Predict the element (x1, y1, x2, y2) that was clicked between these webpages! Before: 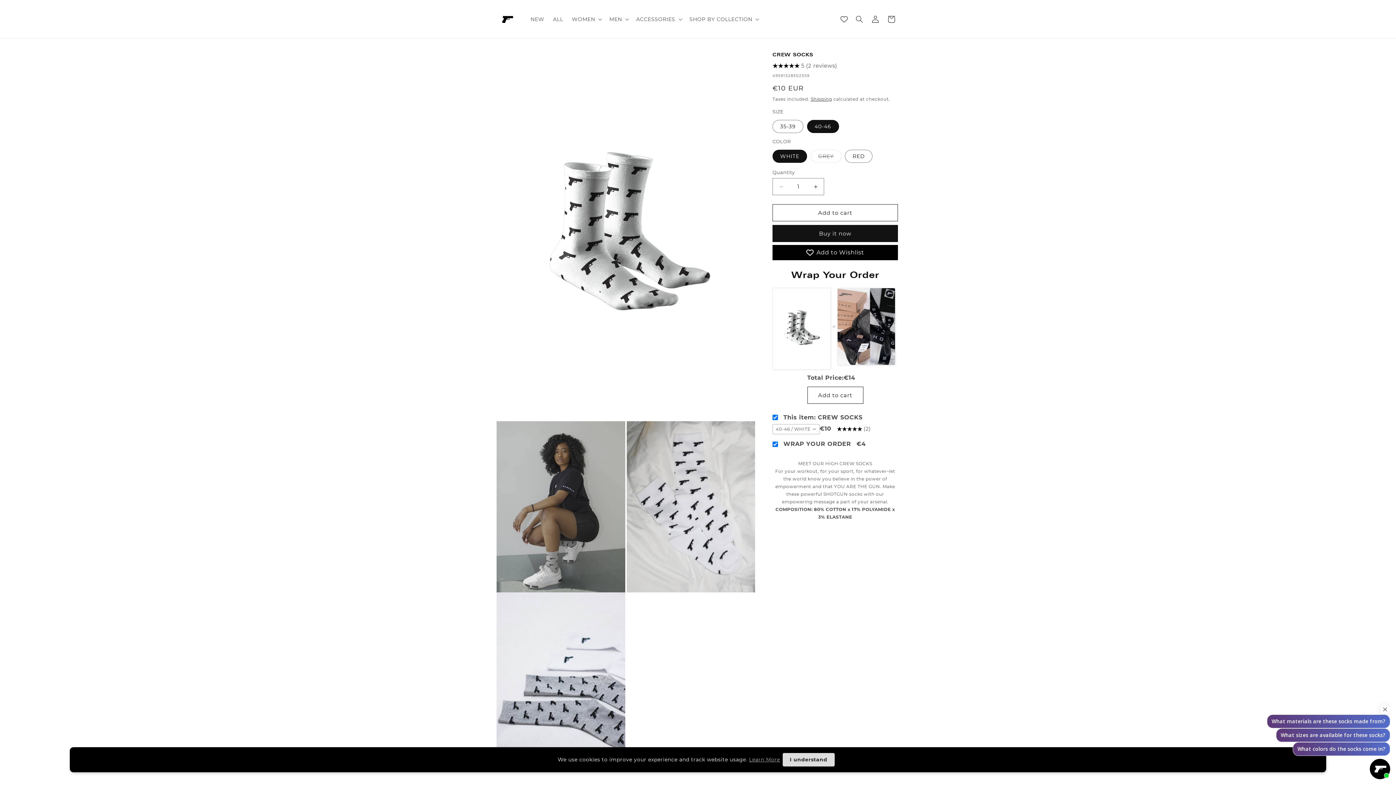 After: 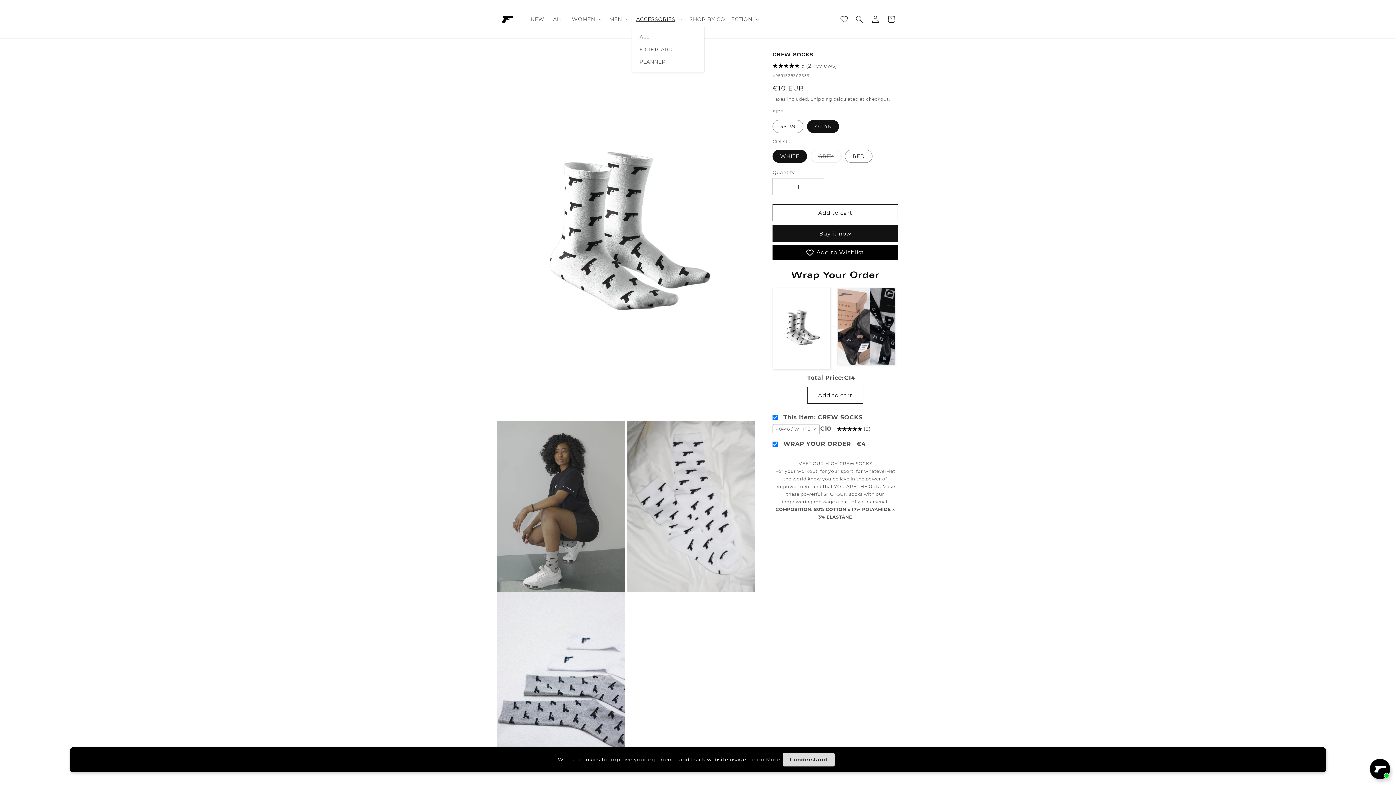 Action: label: ACCESSORIES bbox: (631, 11, 685, 26)